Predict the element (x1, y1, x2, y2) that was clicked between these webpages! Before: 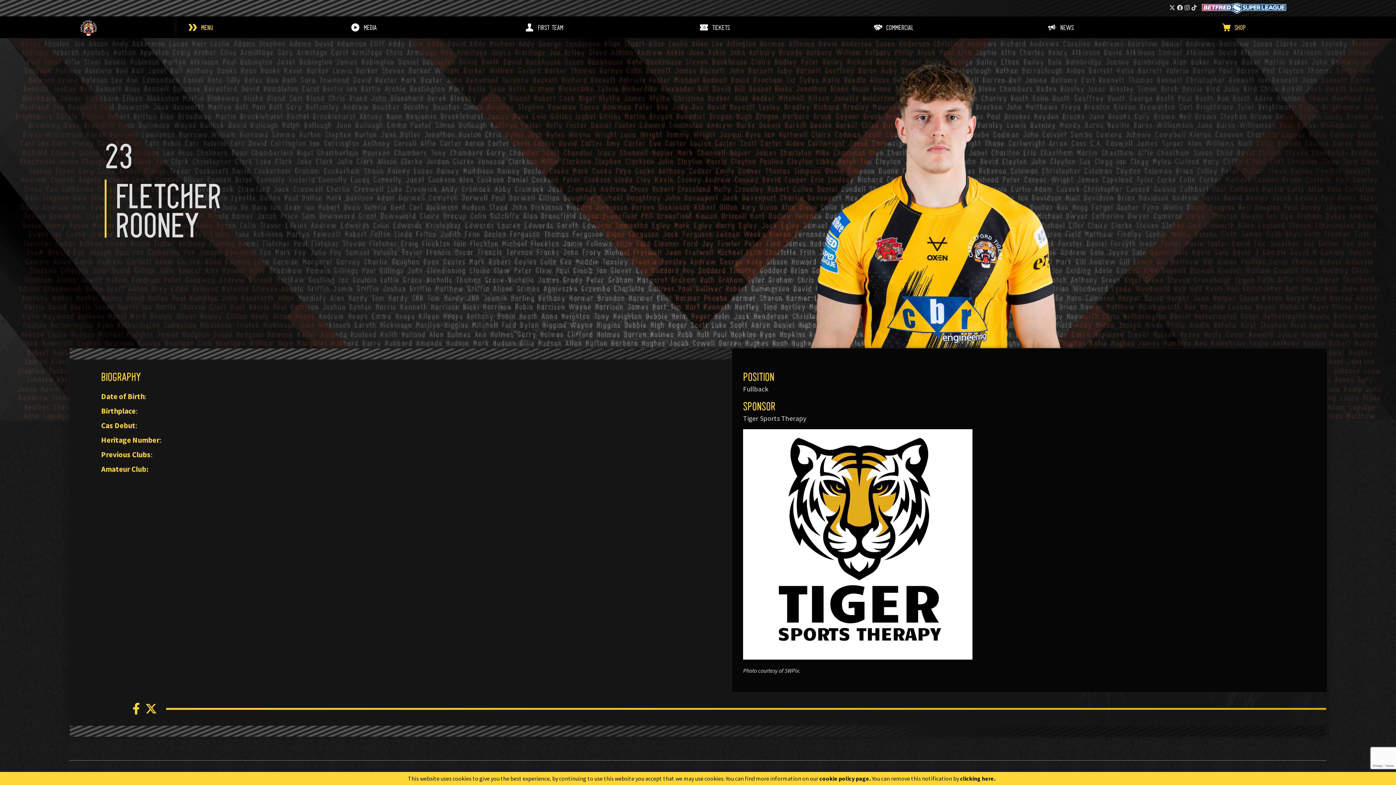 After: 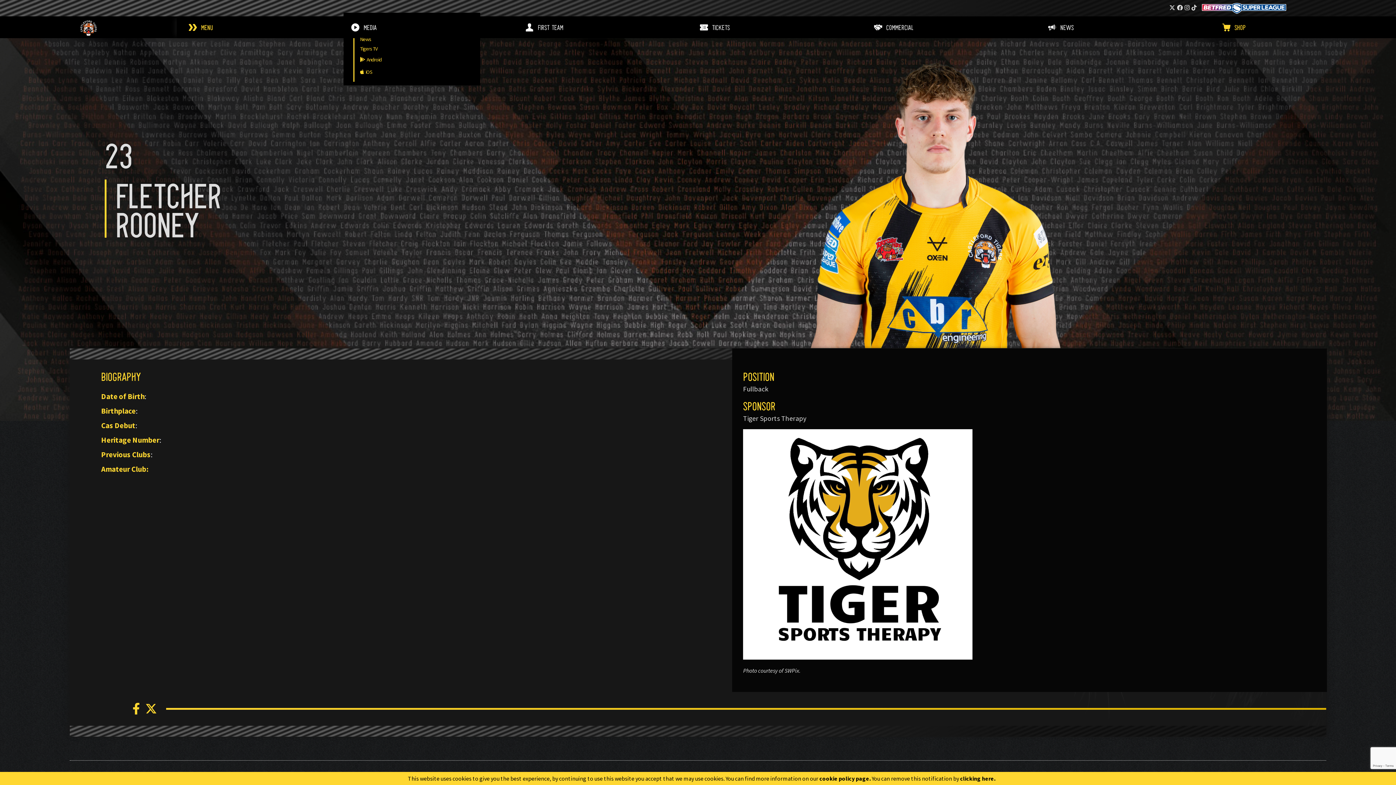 Action: bbox: (351, 22, 376, 31) label: MEDIA